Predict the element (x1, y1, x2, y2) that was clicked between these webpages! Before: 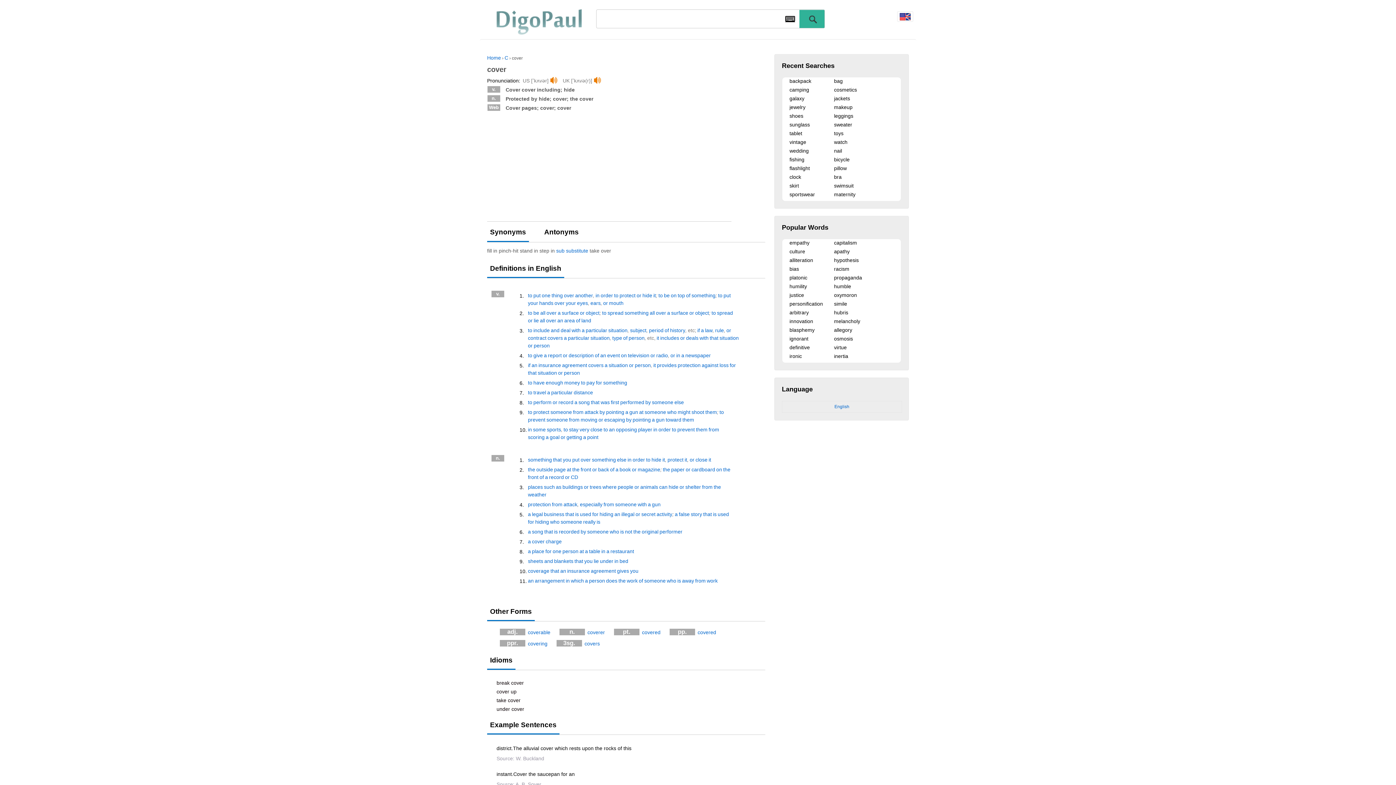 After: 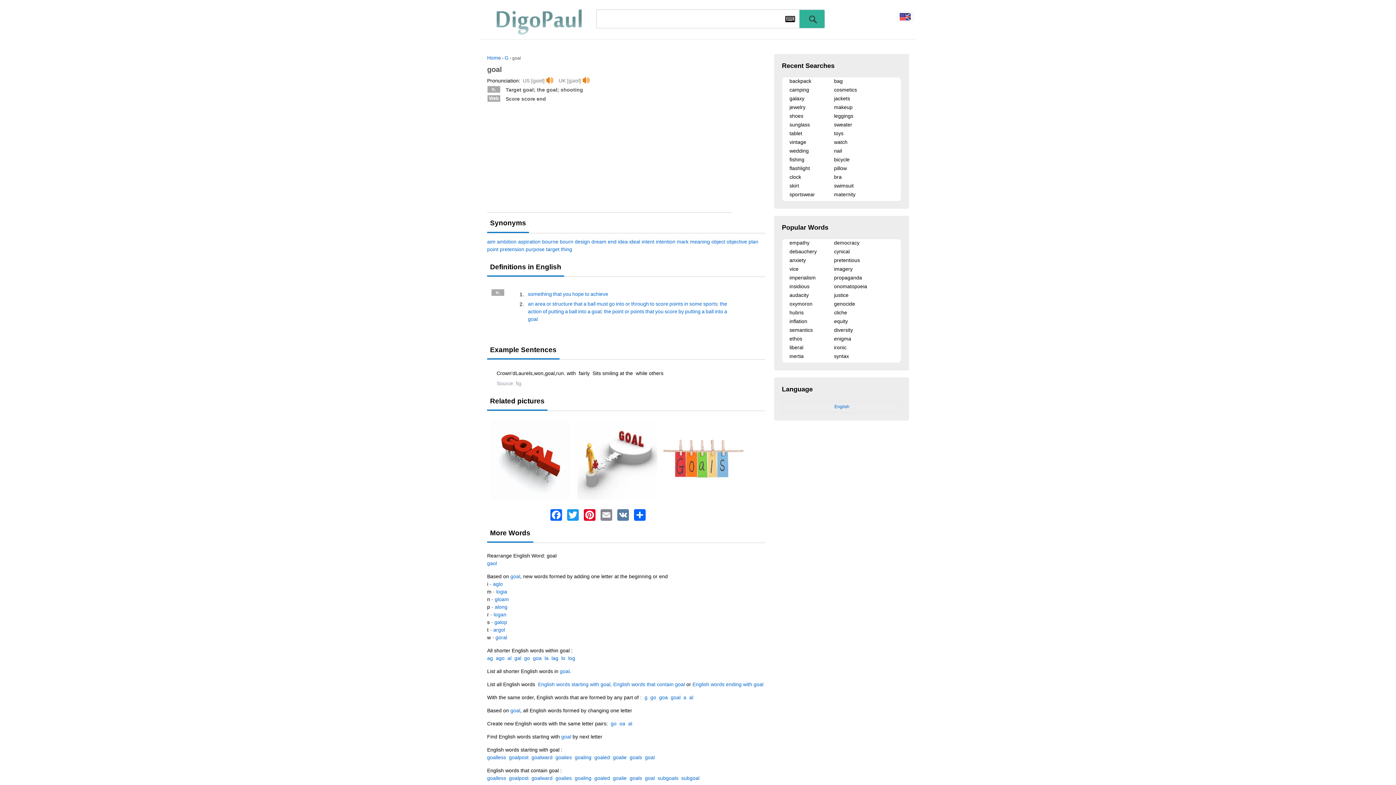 Action: label: goal bbox: (549, 433, 559, 441)